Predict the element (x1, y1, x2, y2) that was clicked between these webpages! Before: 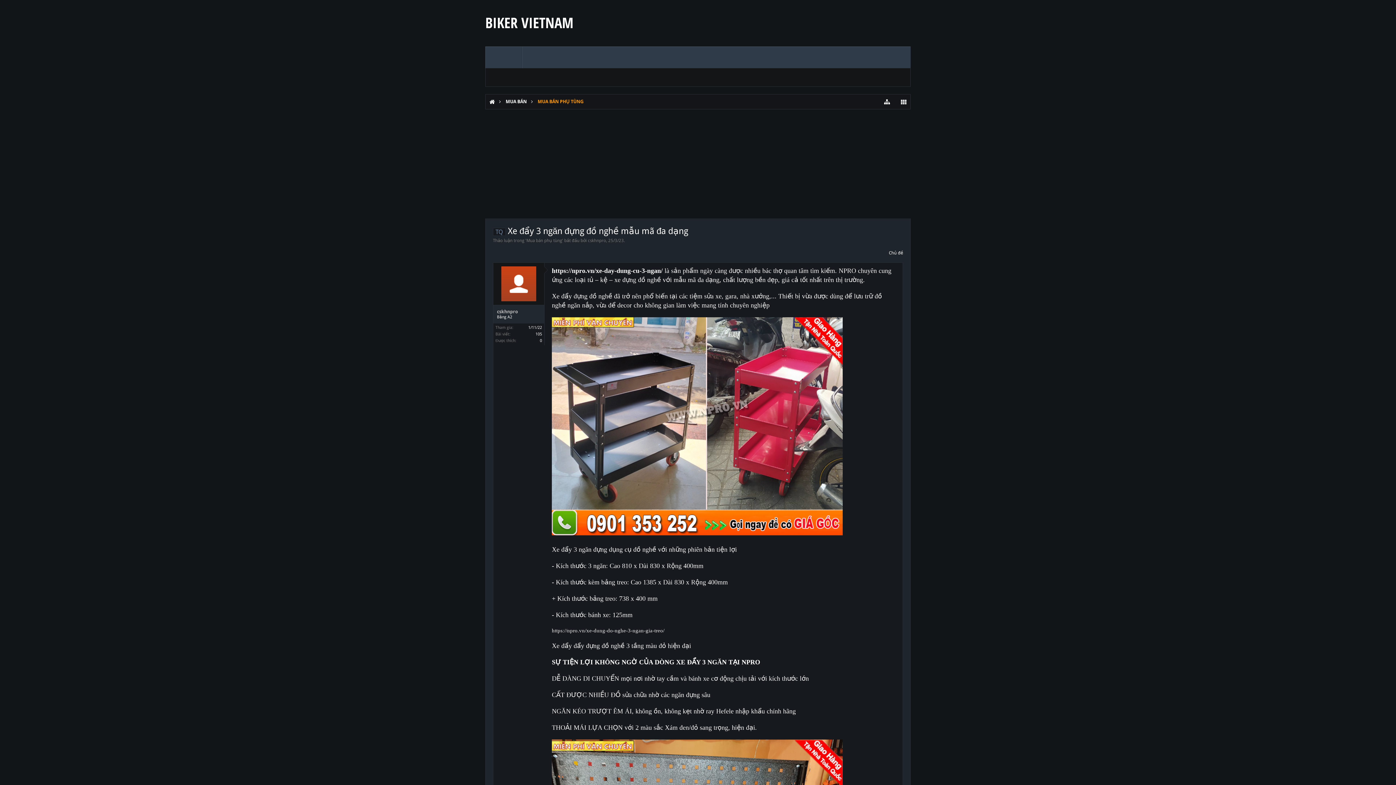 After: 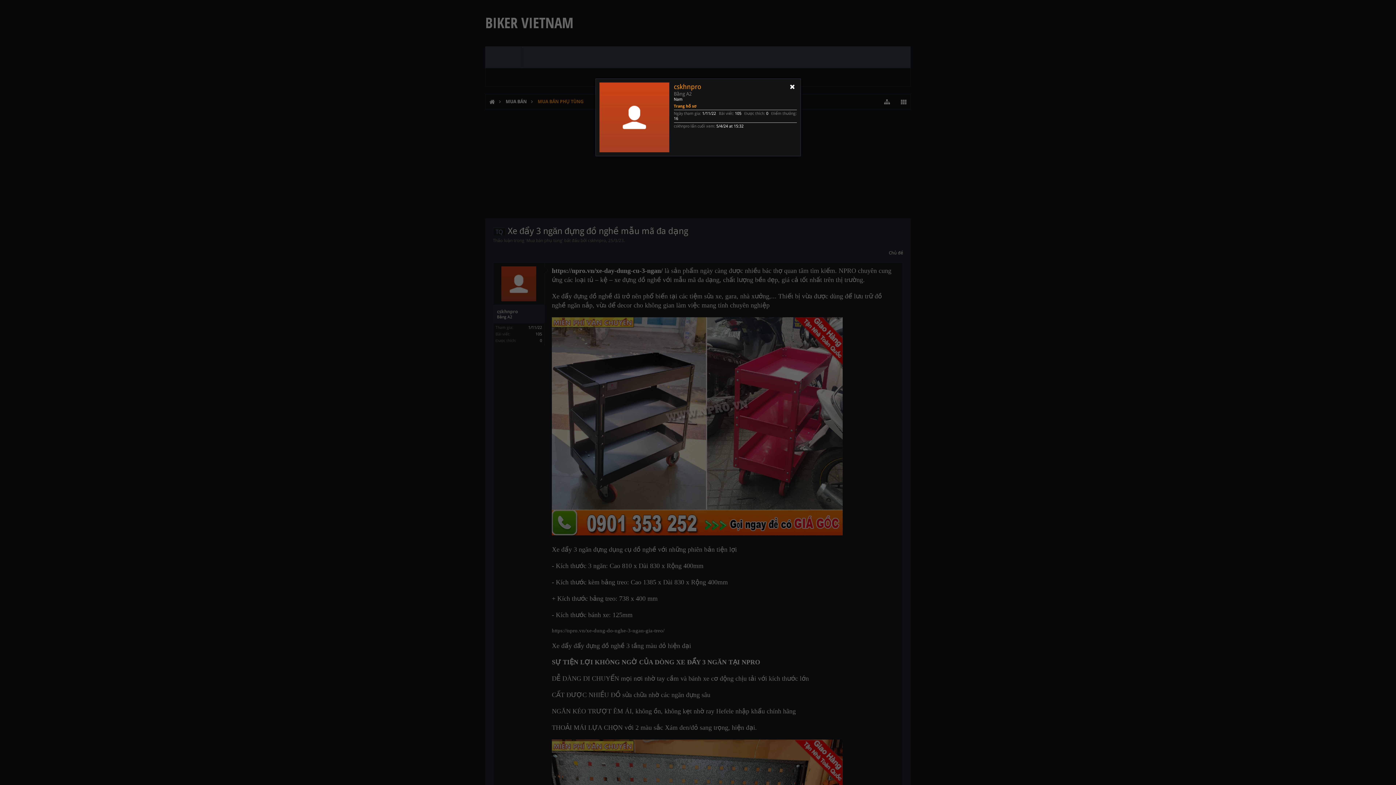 Action: label: cskhnpro bbox: (588, 238, 606, 243)